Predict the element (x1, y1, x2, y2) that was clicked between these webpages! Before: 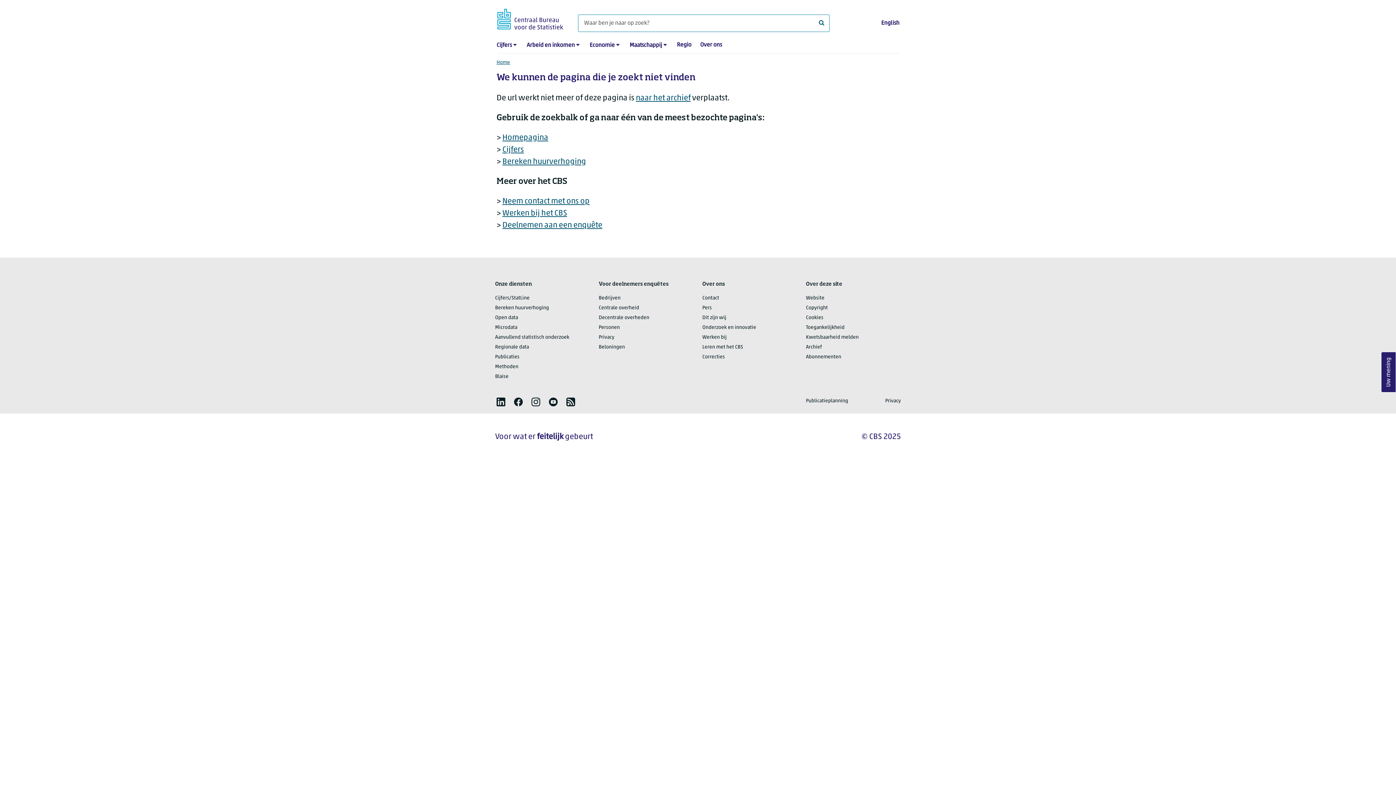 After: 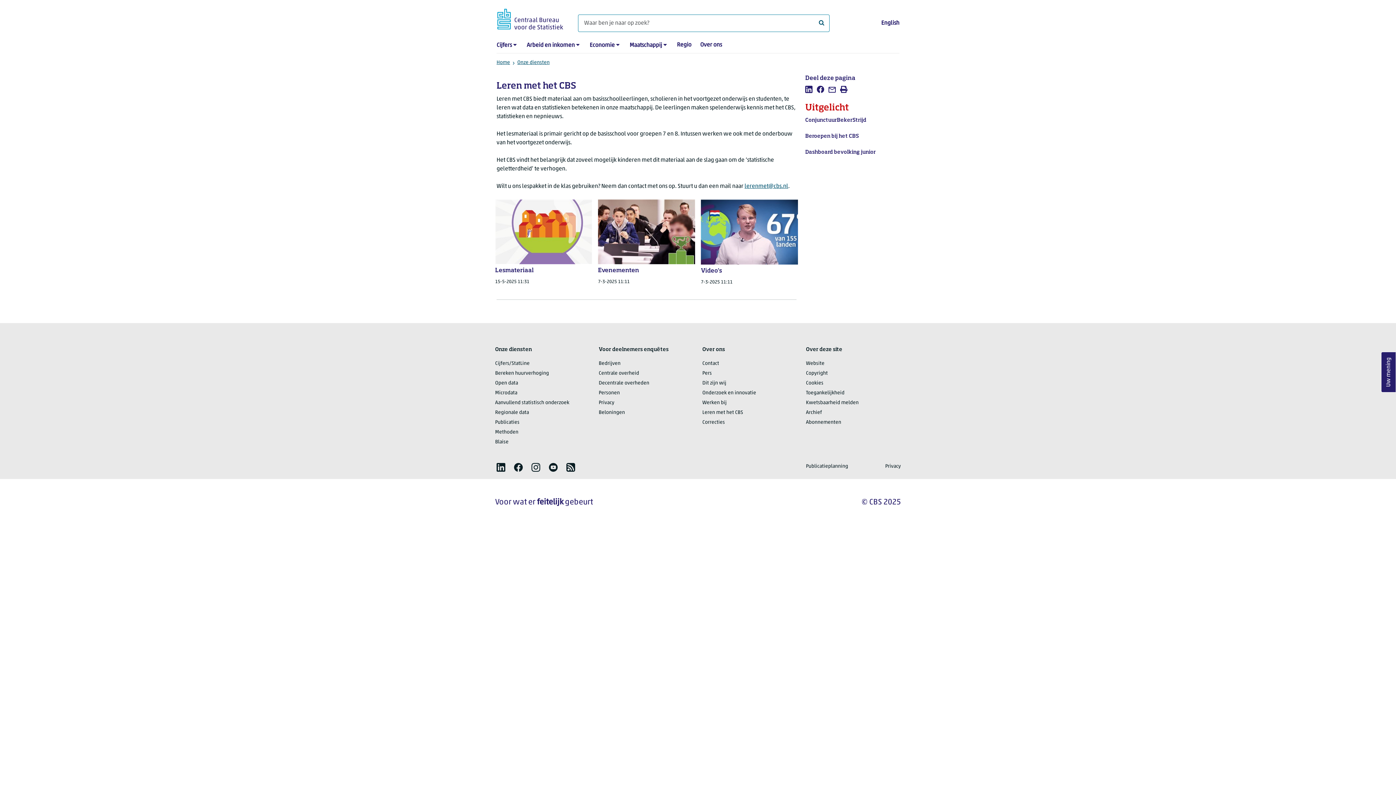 Action: bbox: (702, 345, 743, 349) label: Leren met het CBS